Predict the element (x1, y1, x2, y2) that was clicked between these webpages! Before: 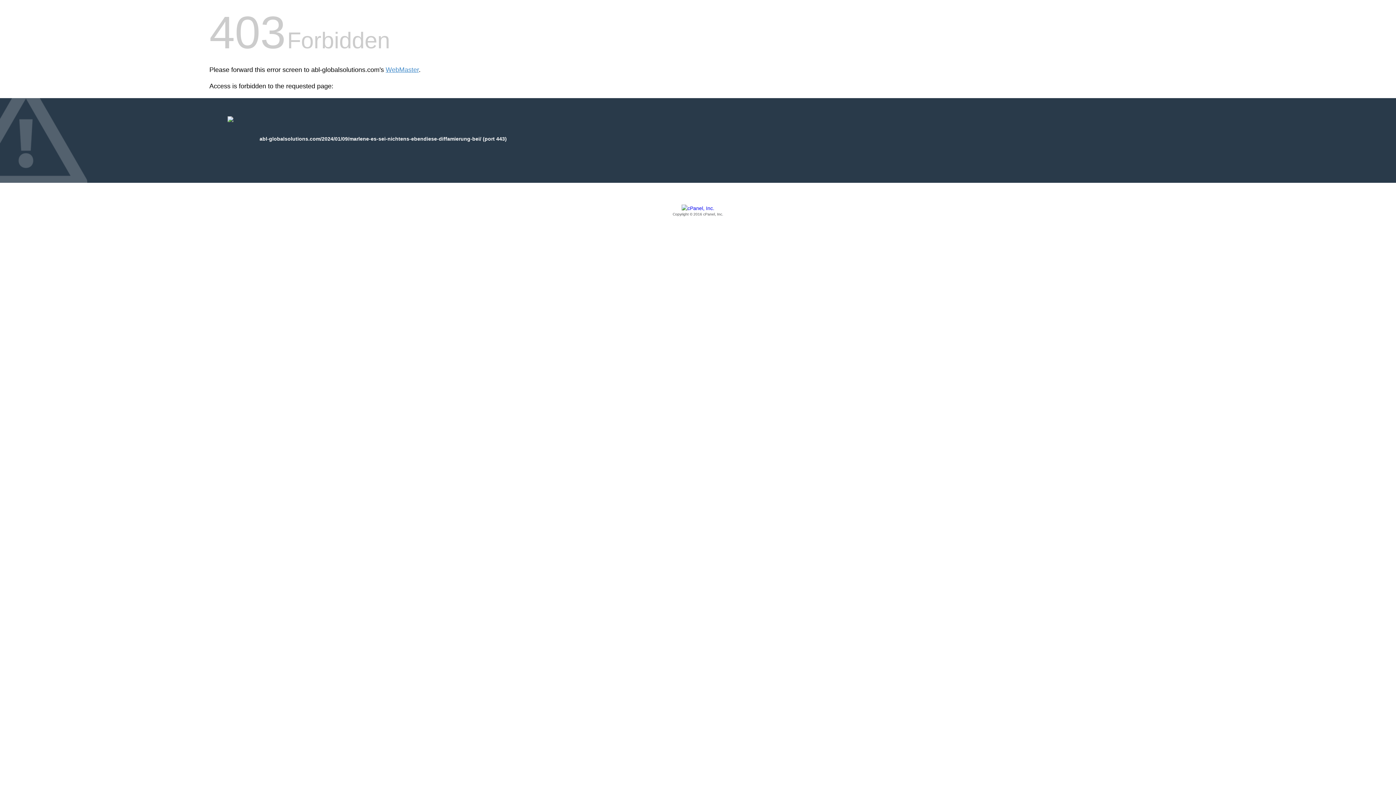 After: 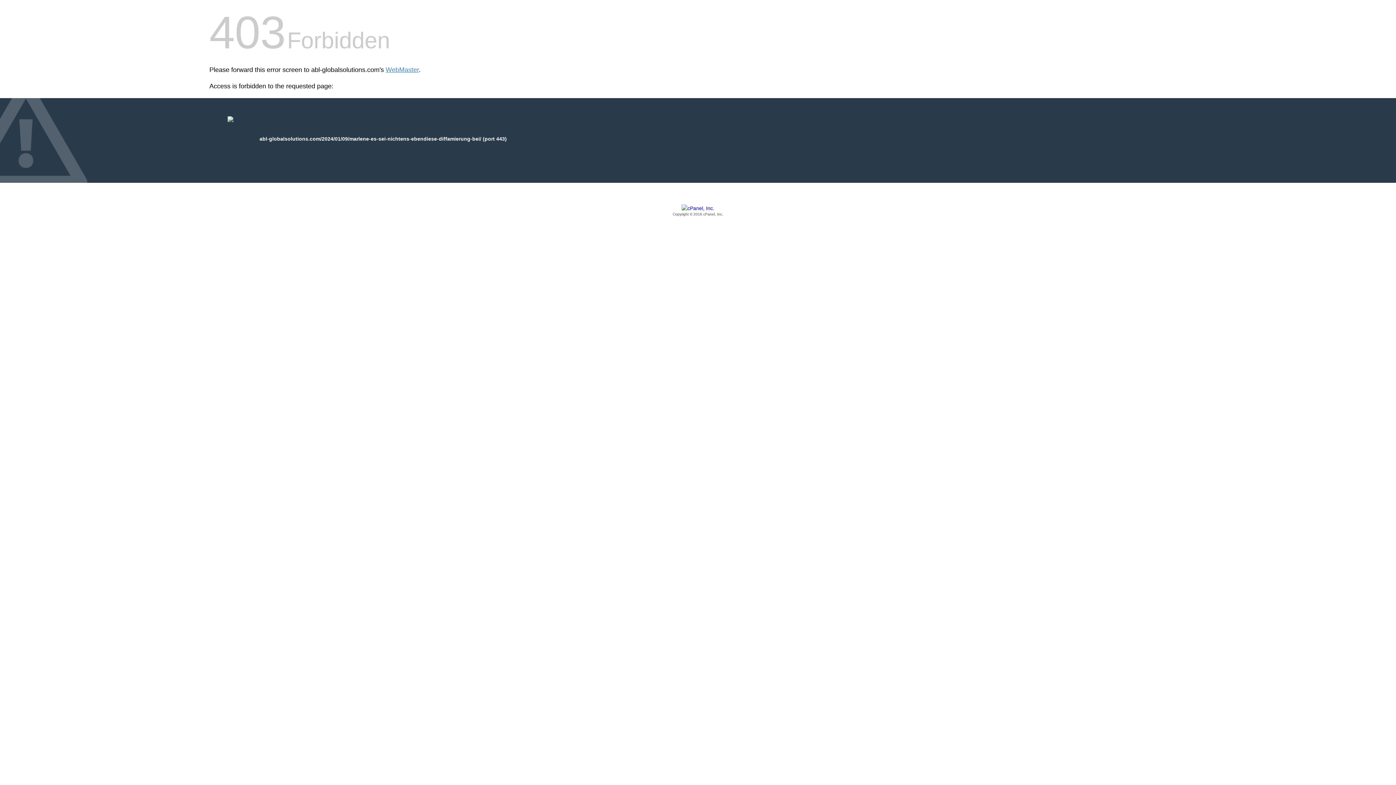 Action: label: Copyright © 2016 cPanel, Inc. bbox: (209, 205, 1186, 217)